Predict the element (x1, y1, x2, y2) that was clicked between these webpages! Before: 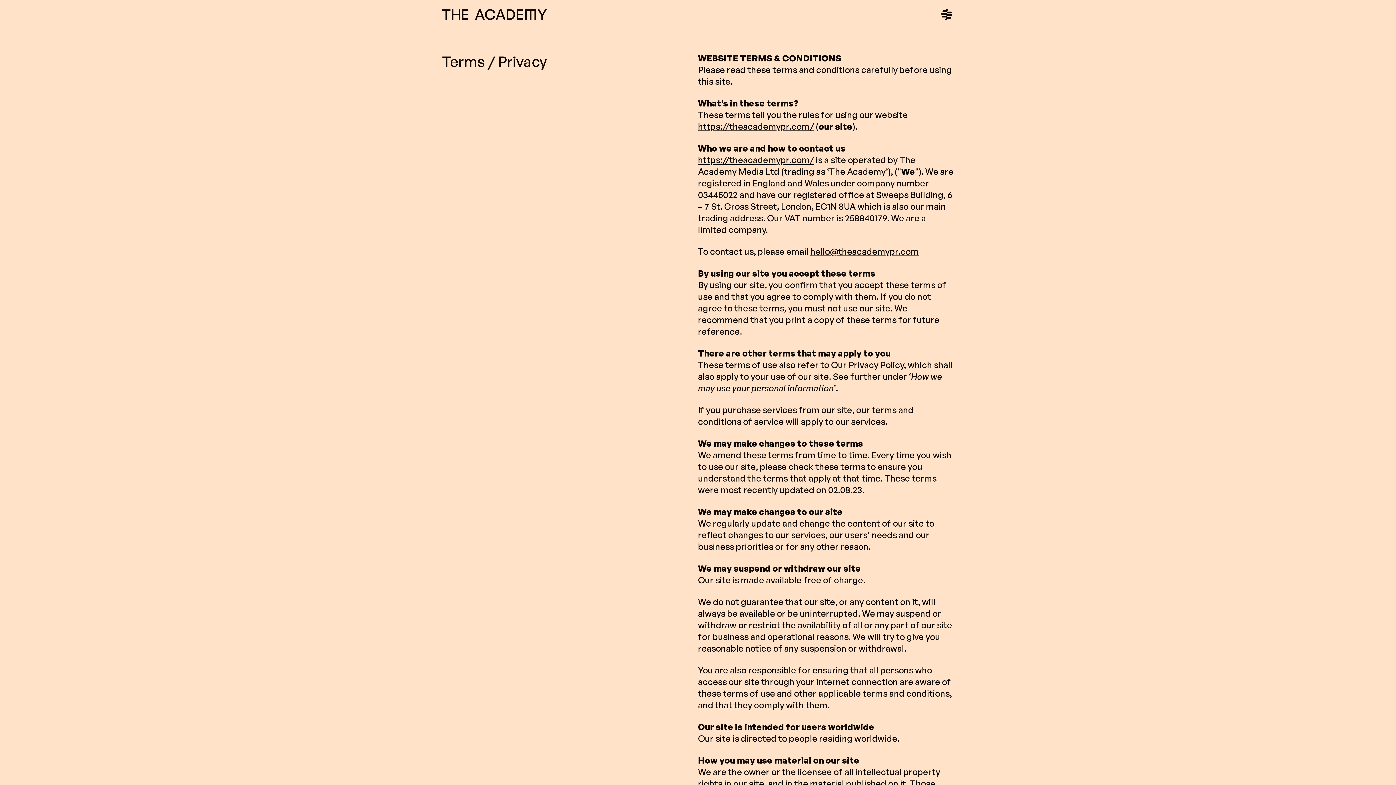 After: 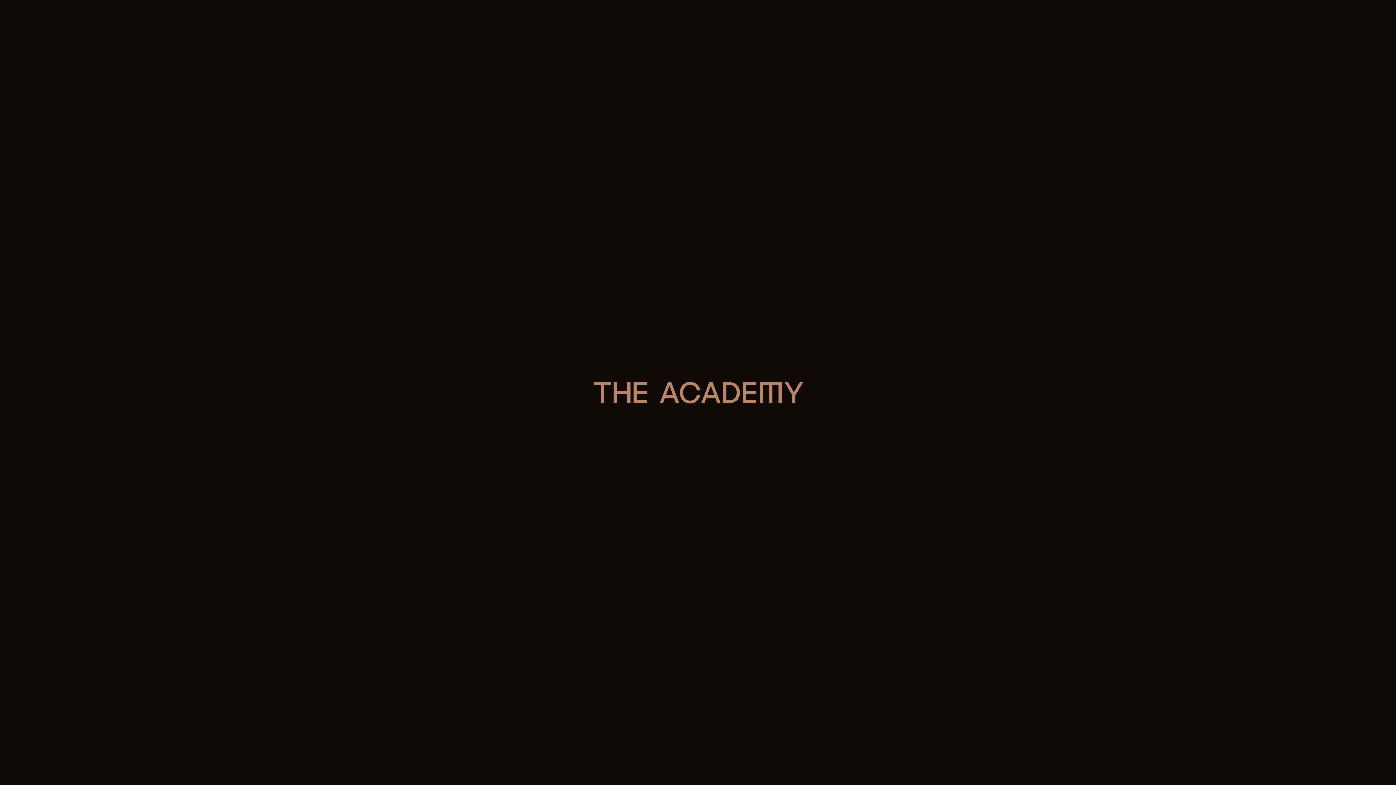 Action: bbox: (698, 121, 814, 132) label: https://theacademypr.com/